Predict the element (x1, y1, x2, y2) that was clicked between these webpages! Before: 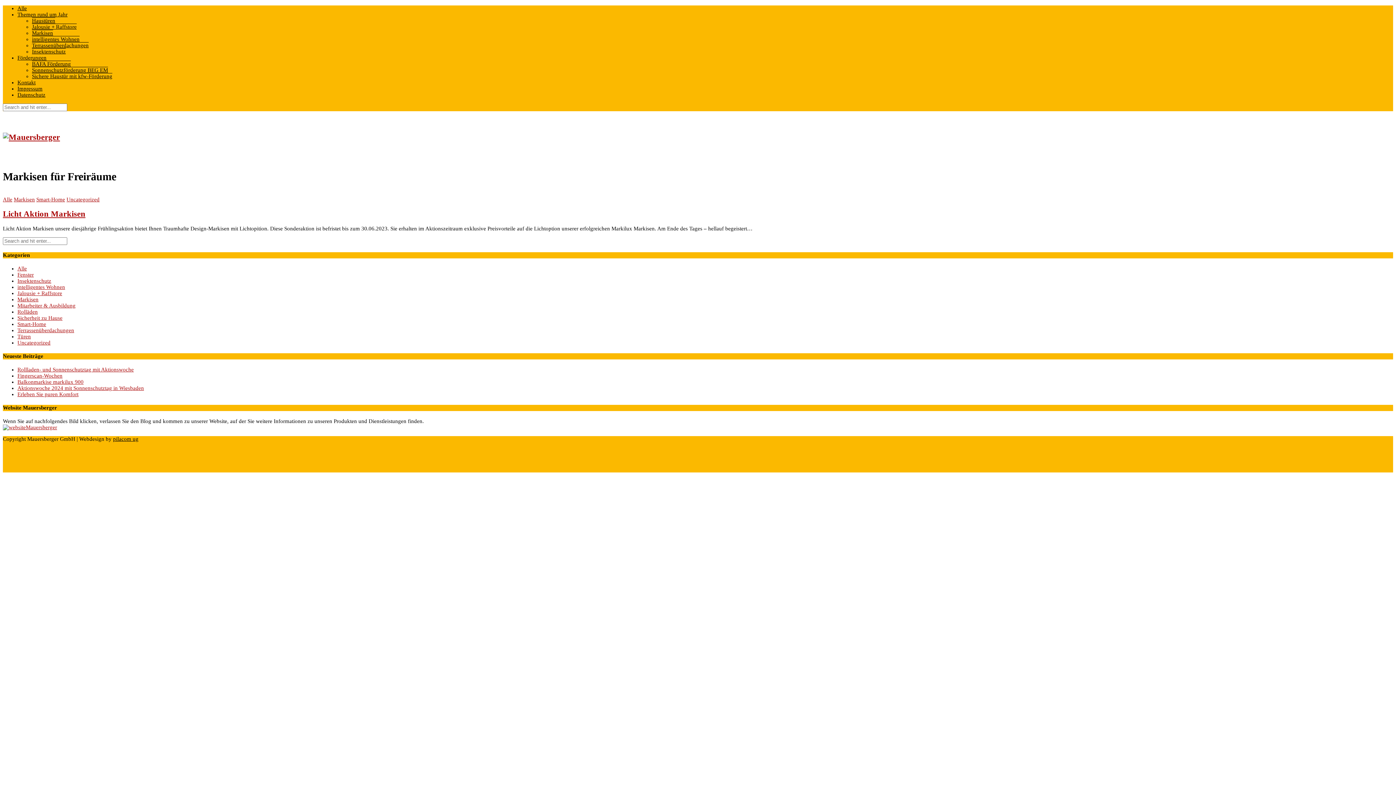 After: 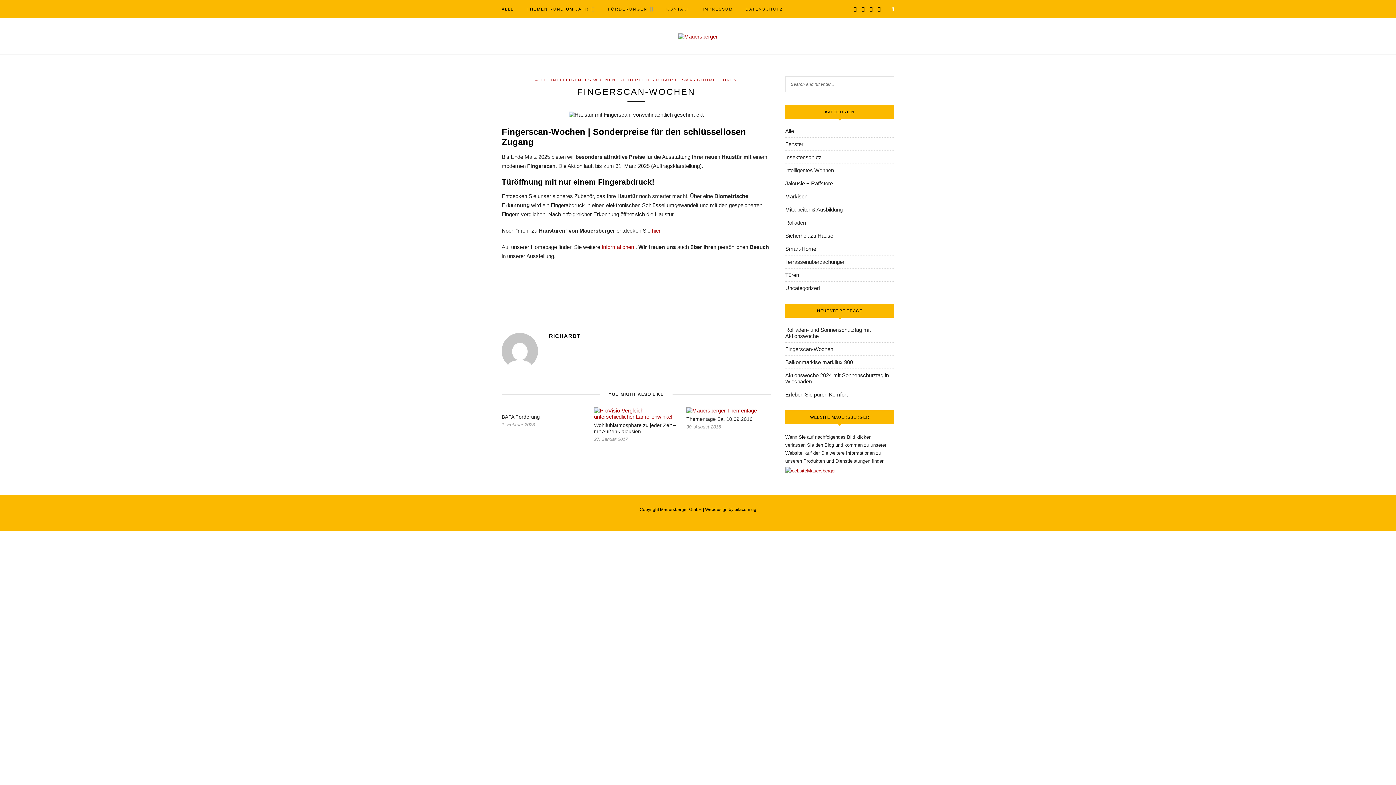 Action: label: Fingerscan-Wochen bbox: (17, 372, 62, 378)